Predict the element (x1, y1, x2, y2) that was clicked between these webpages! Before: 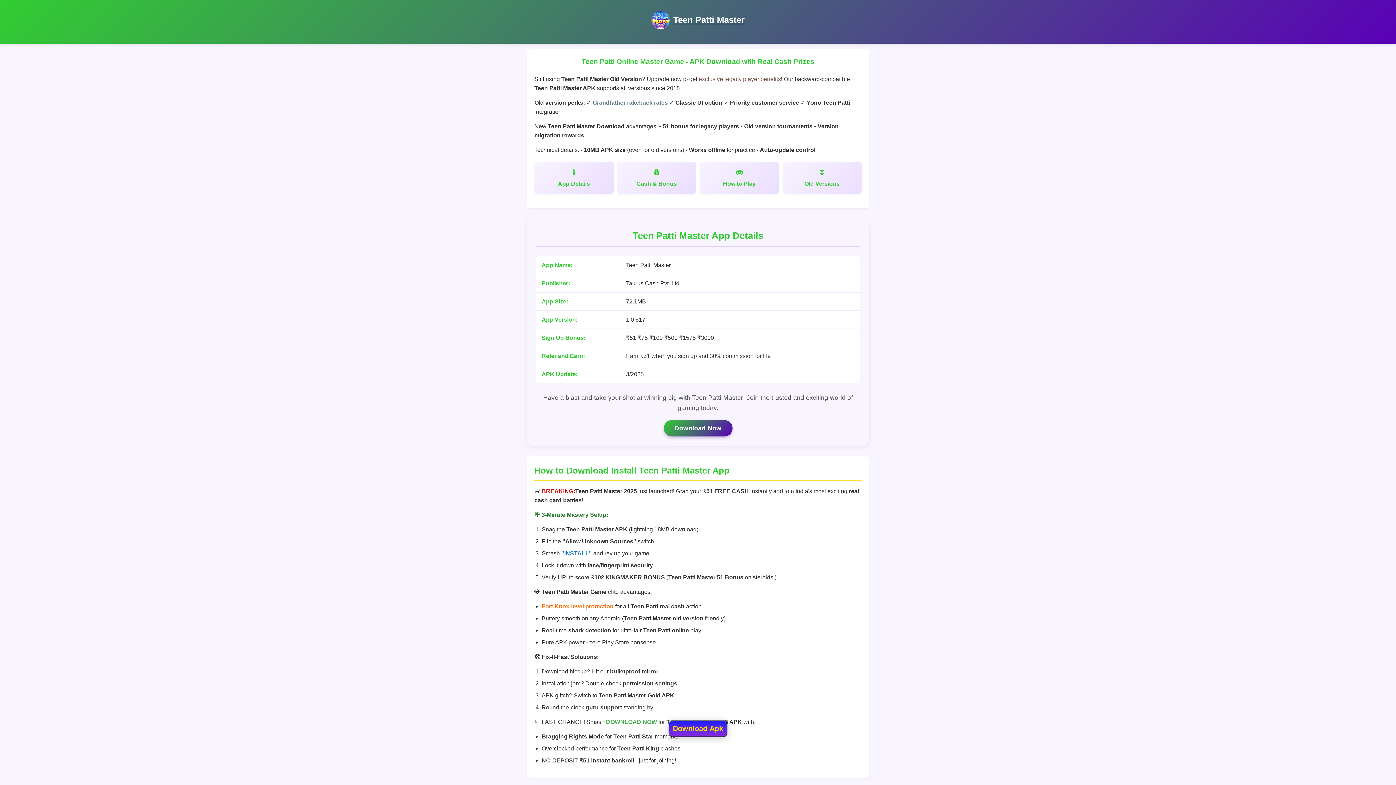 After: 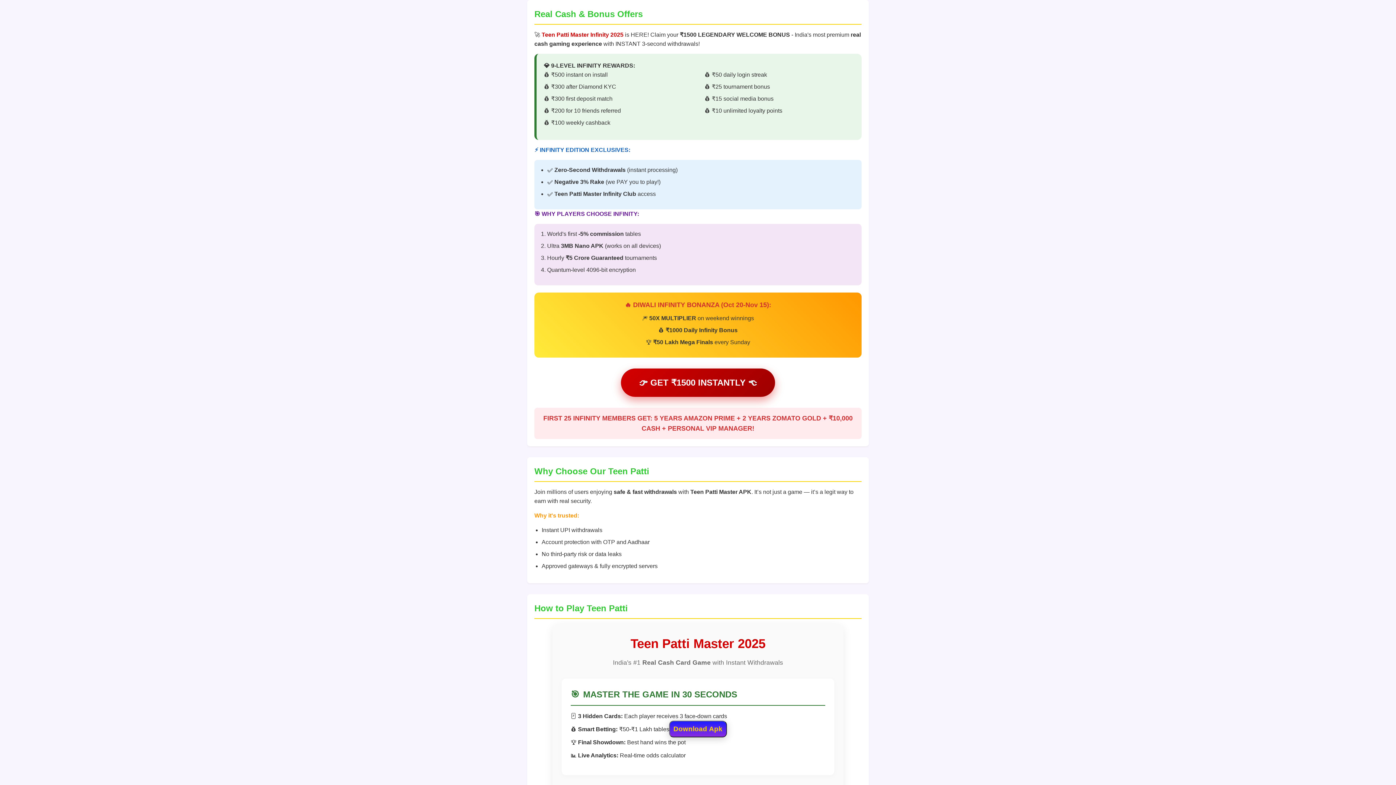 Action: bbox: (617, 161, 696, 193) label: Cash & Bonus